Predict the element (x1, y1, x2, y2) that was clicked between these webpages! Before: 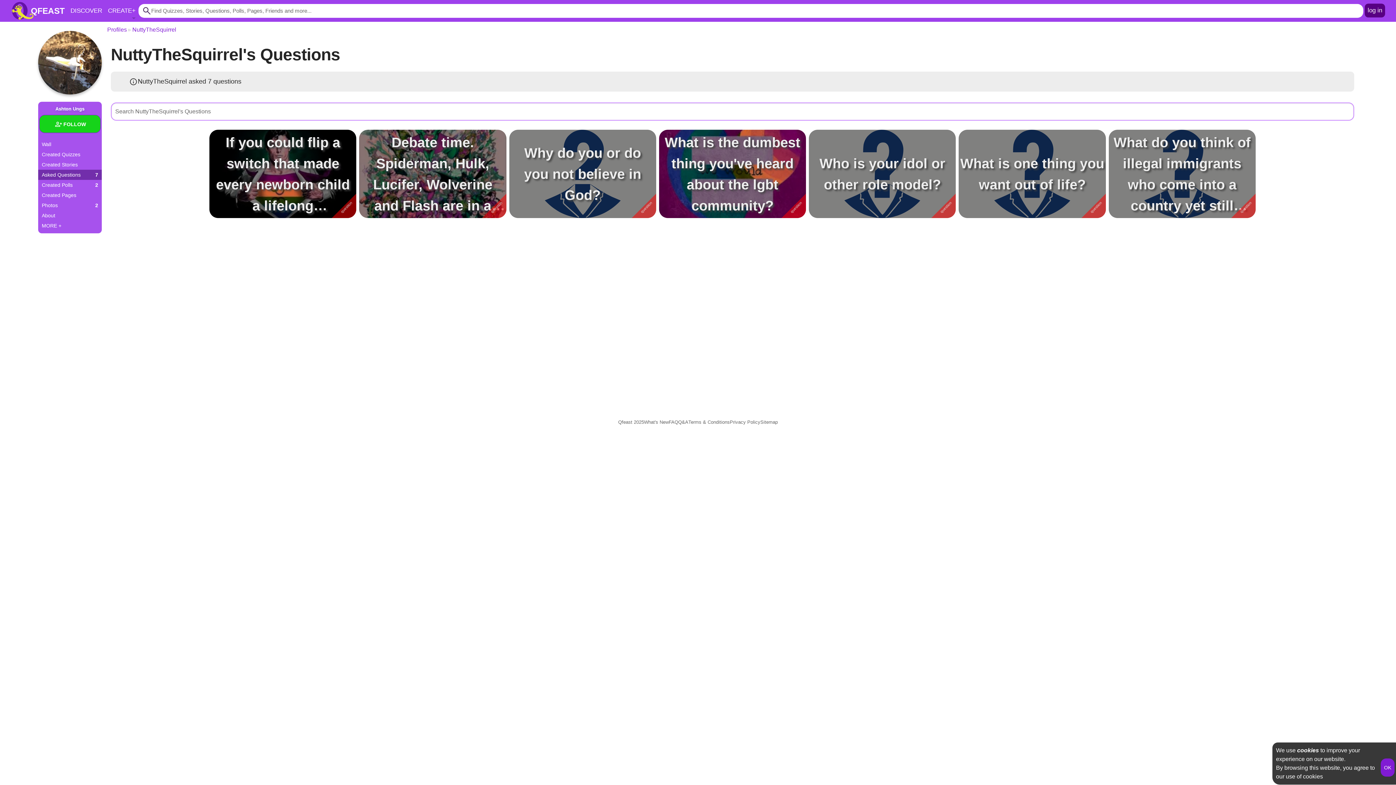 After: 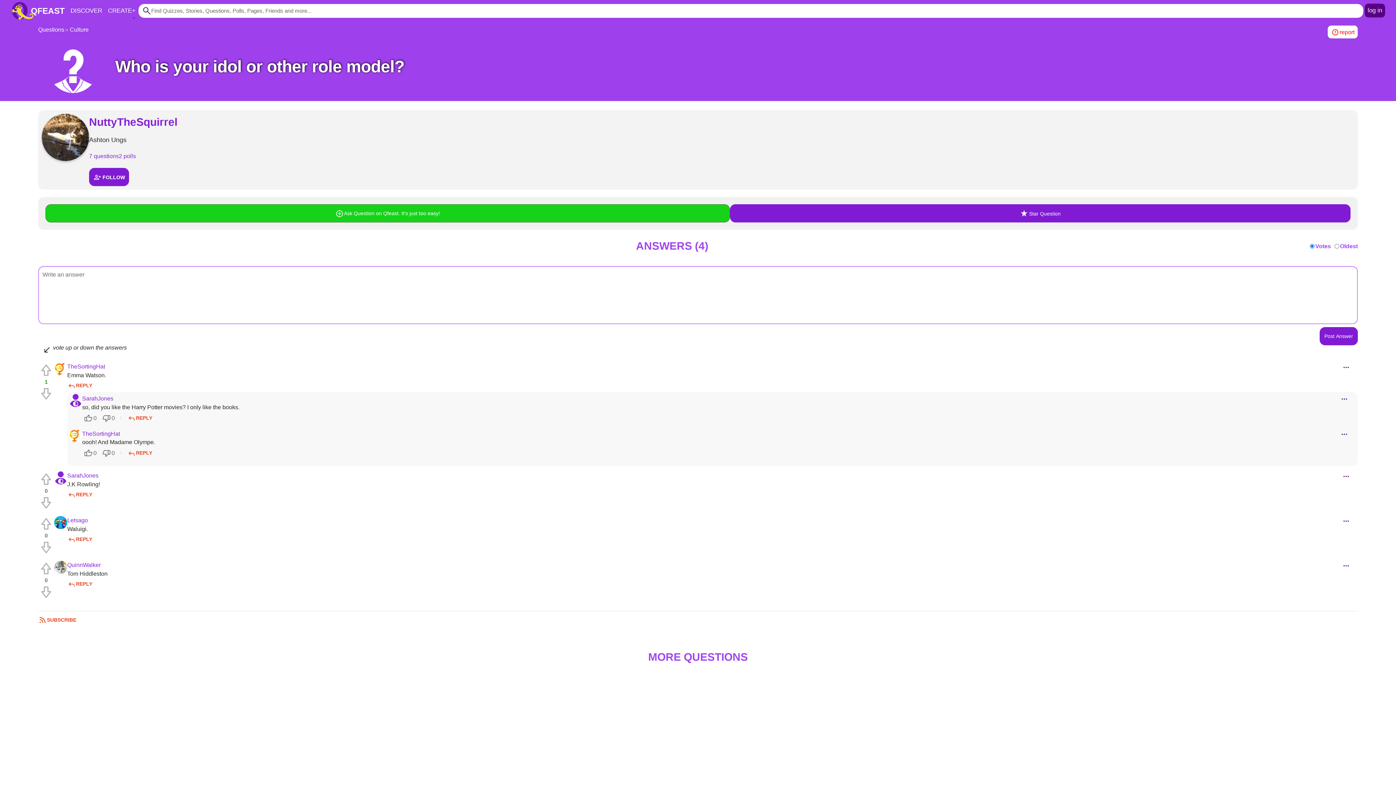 Action: bbox: (809, 129, 956, 218) label: Who is your idol or other role model?